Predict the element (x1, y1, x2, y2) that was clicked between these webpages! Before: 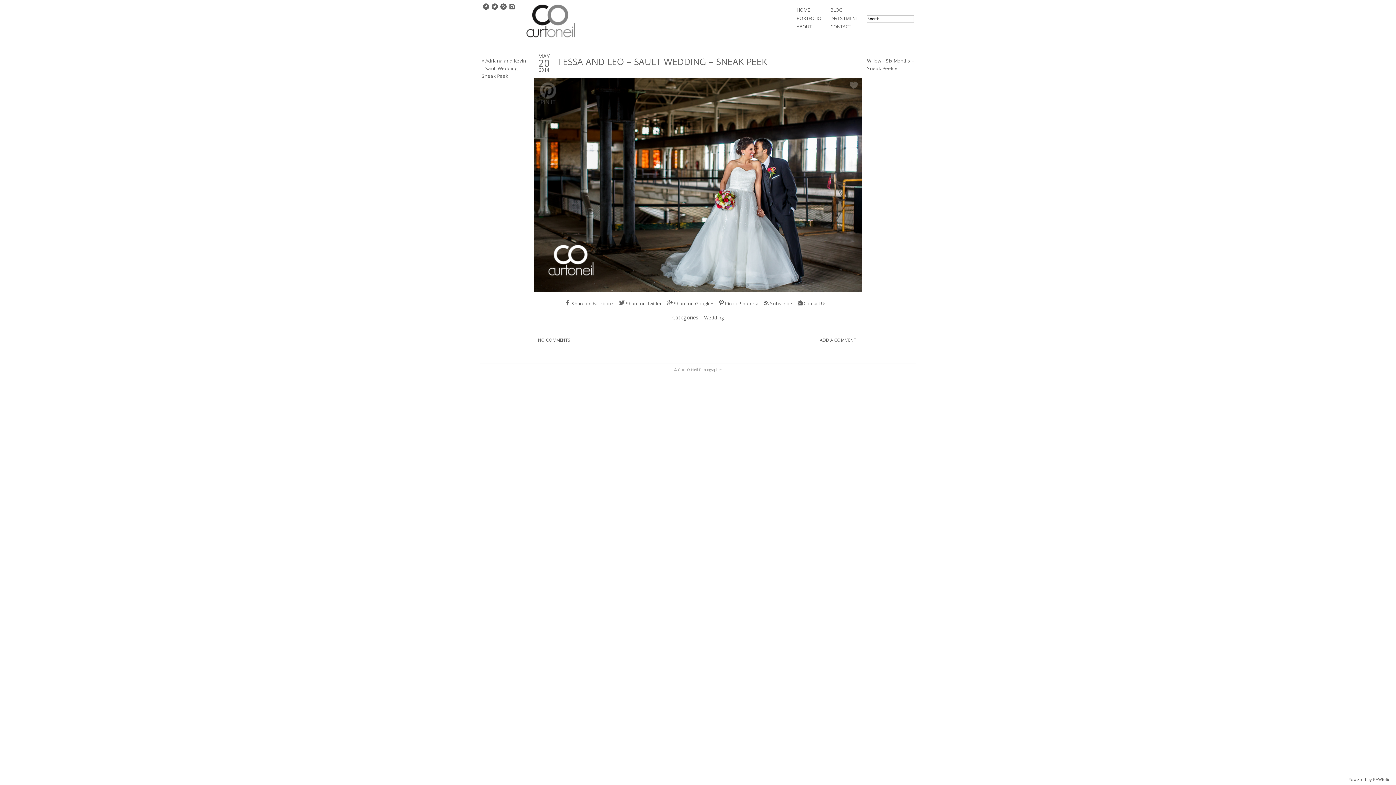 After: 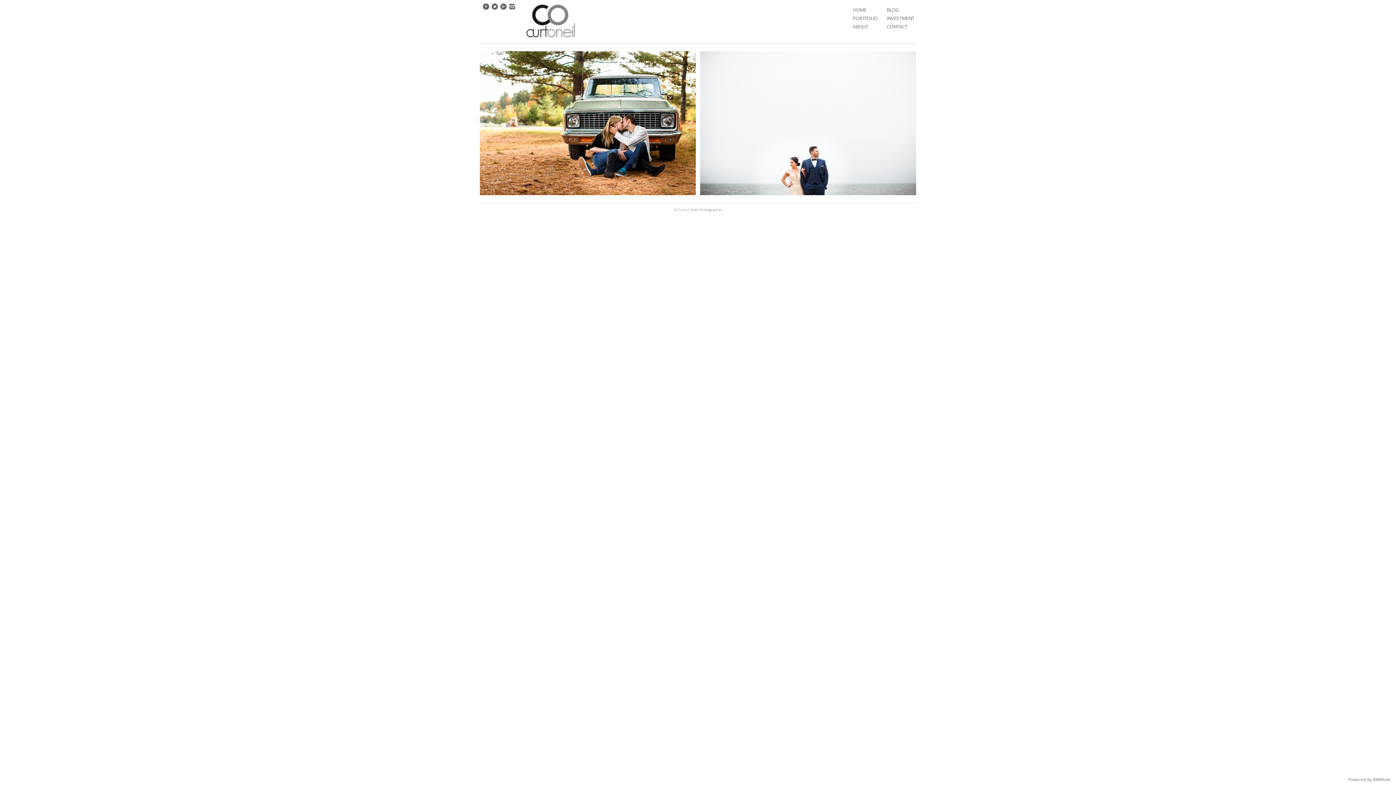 Action: label: PORTFOLIO bbox: (796, 13, 821, 22)